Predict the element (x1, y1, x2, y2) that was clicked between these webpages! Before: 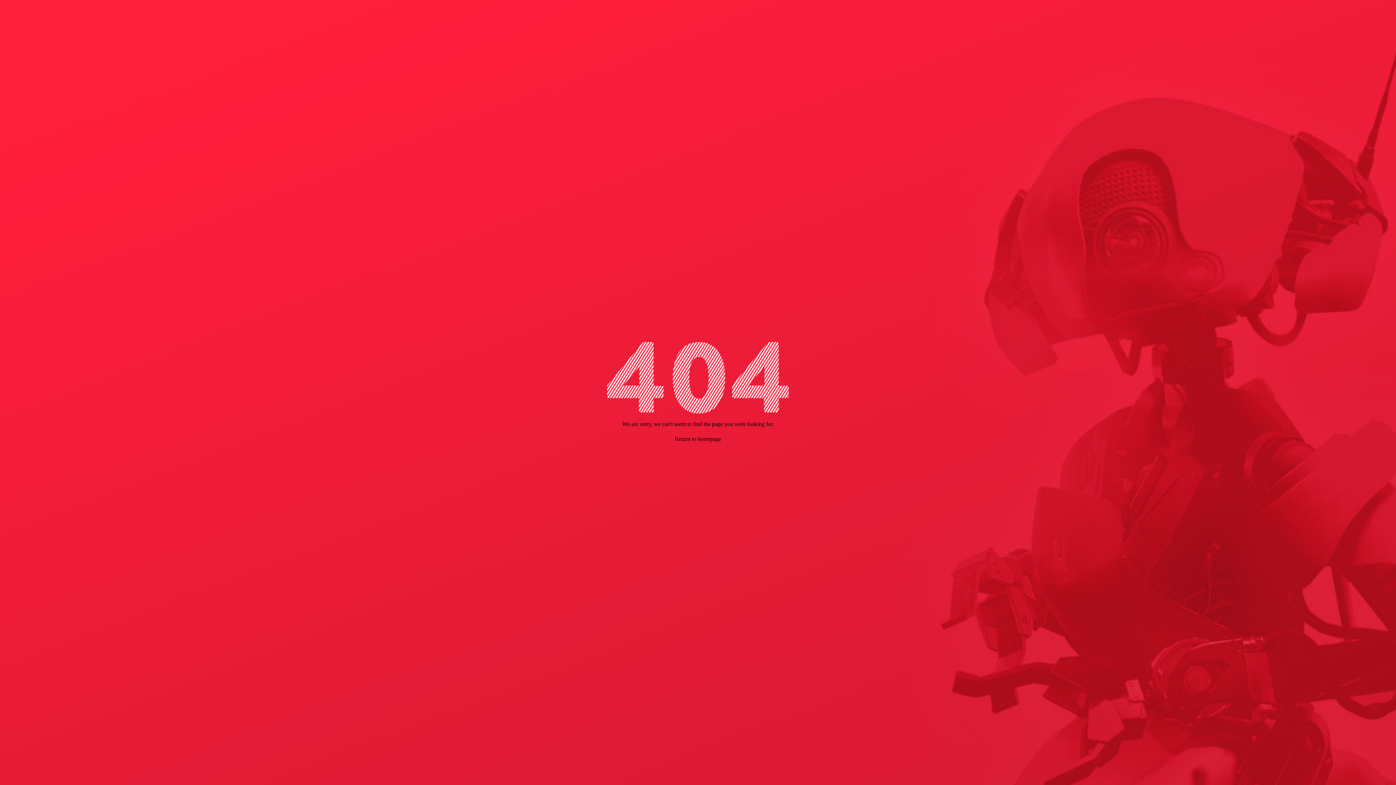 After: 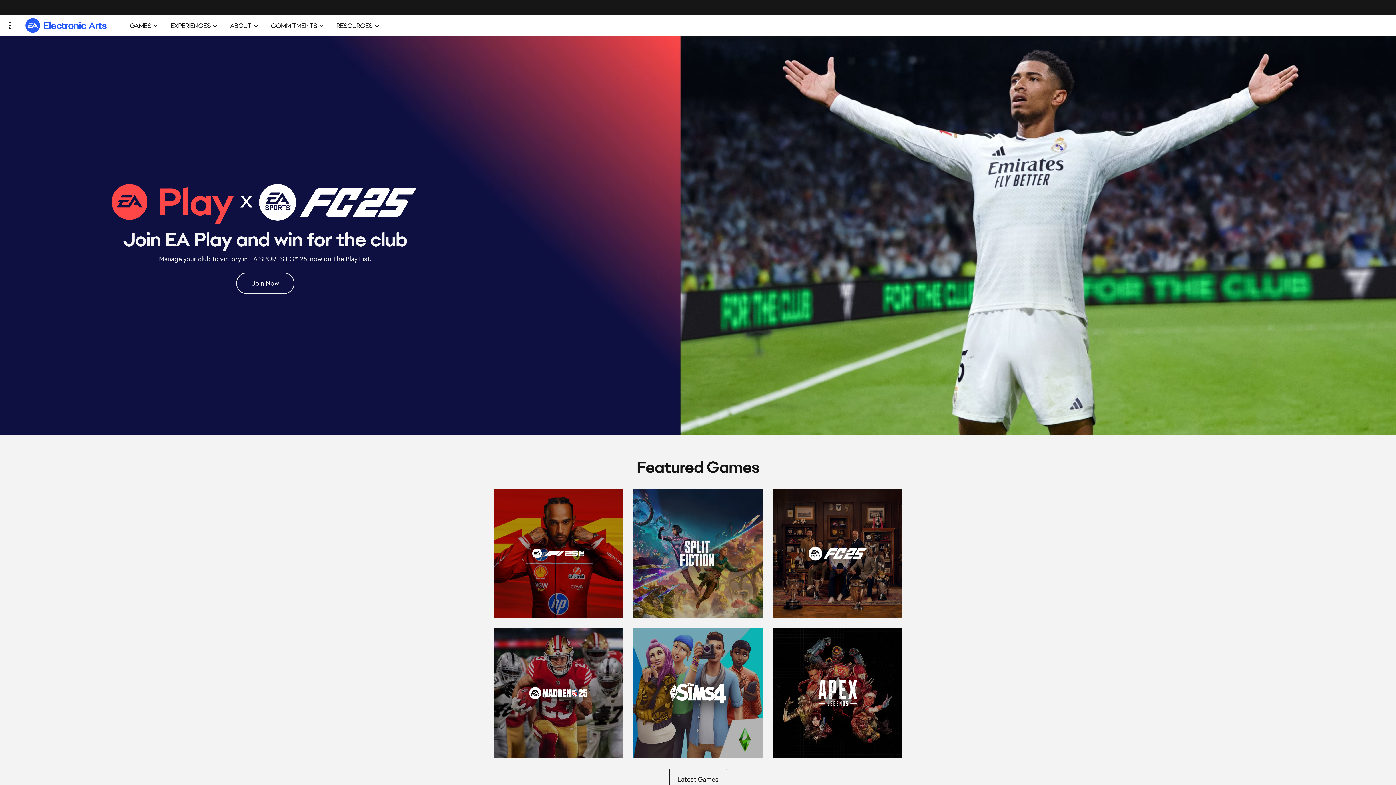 Action: bbox: (674, 434, 721, 443) label: Return to homepage